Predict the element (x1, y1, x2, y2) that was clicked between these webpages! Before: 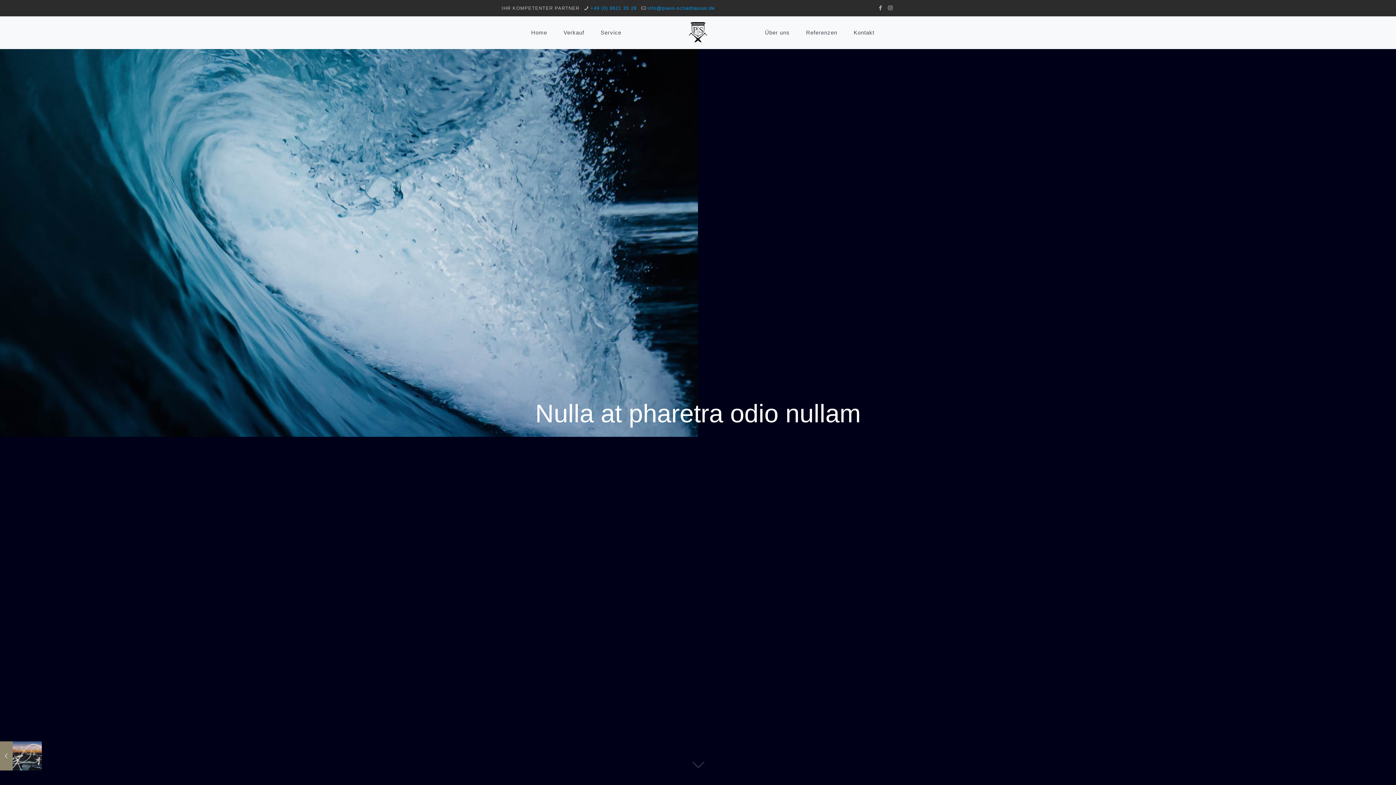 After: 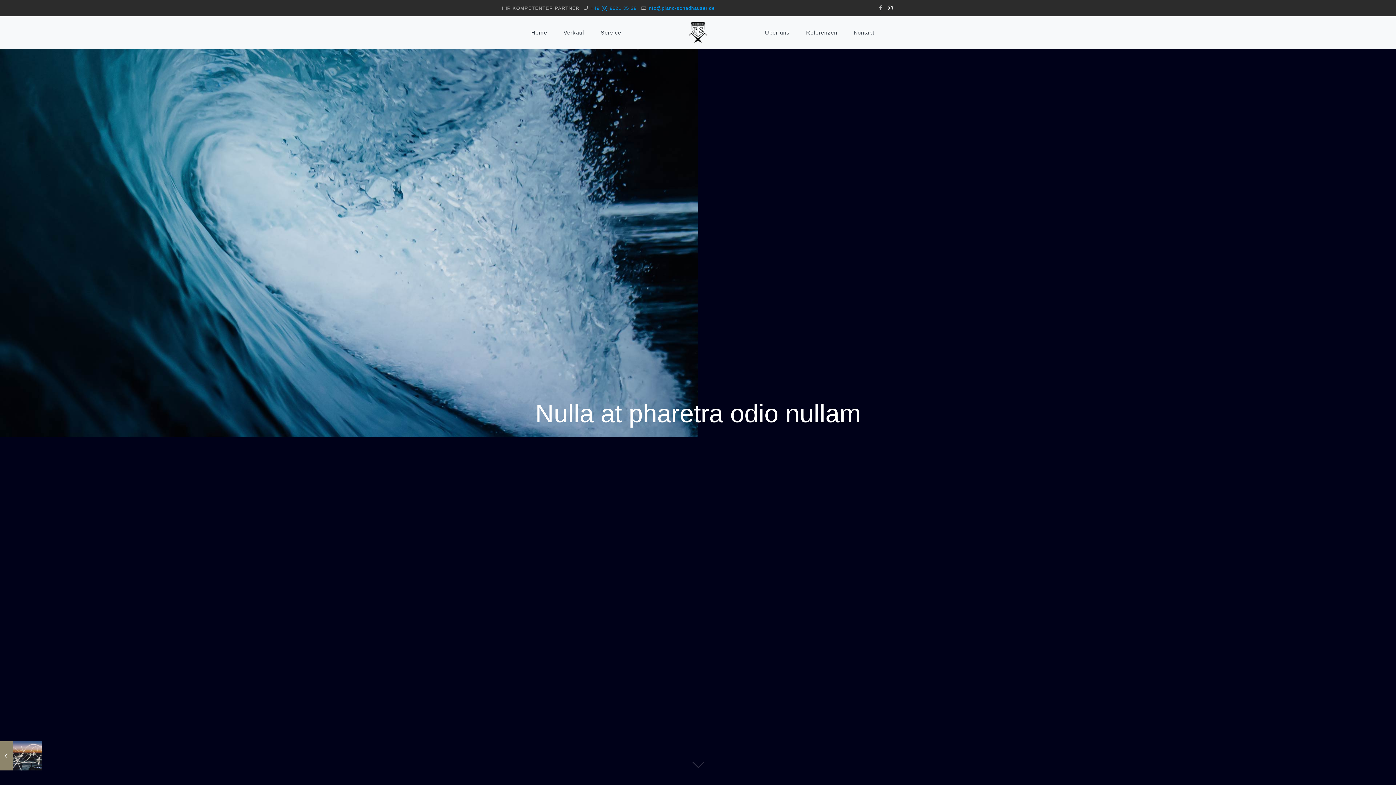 Action: bbox: (886, 4, 894, 10)